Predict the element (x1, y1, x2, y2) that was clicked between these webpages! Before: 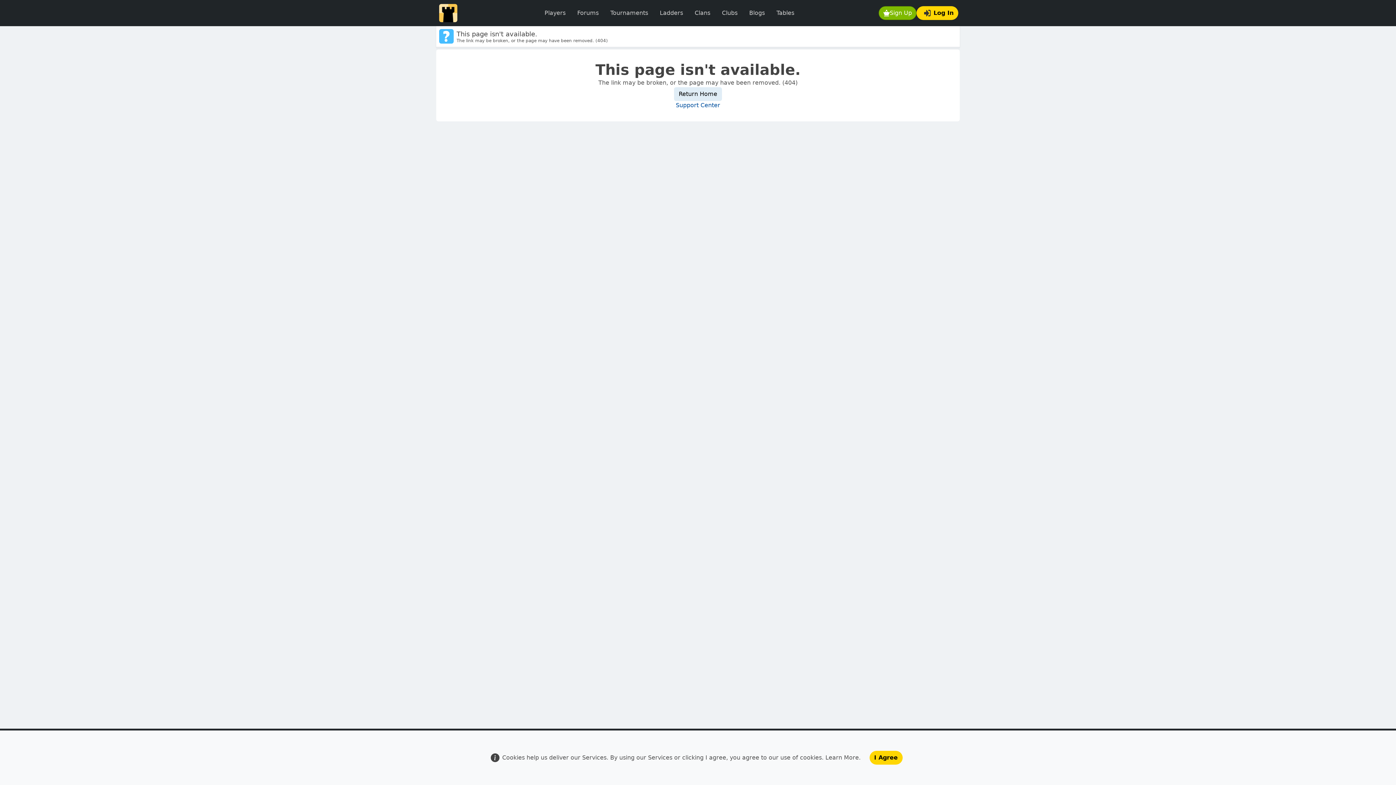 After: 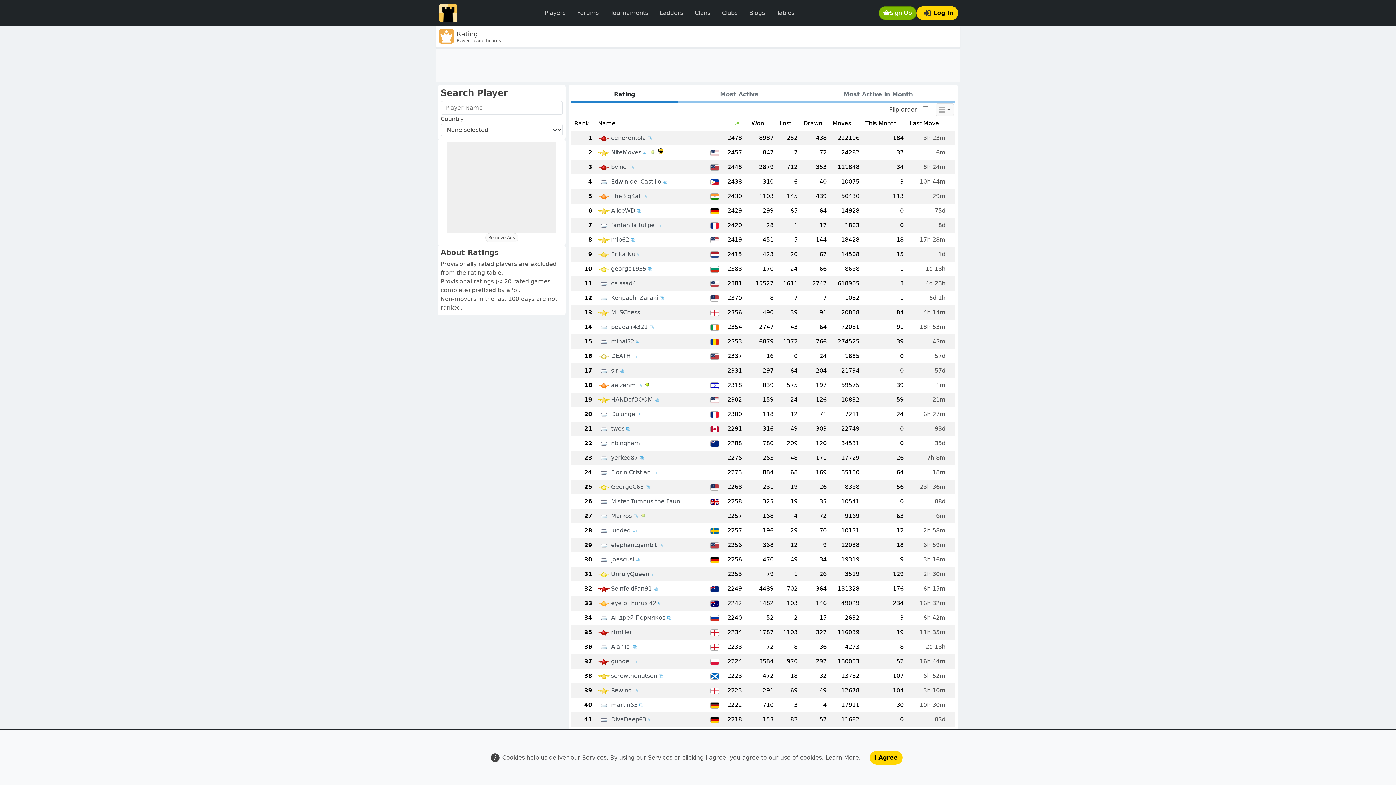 Action: label: Tables bbox: (770, 5, 800, 20)